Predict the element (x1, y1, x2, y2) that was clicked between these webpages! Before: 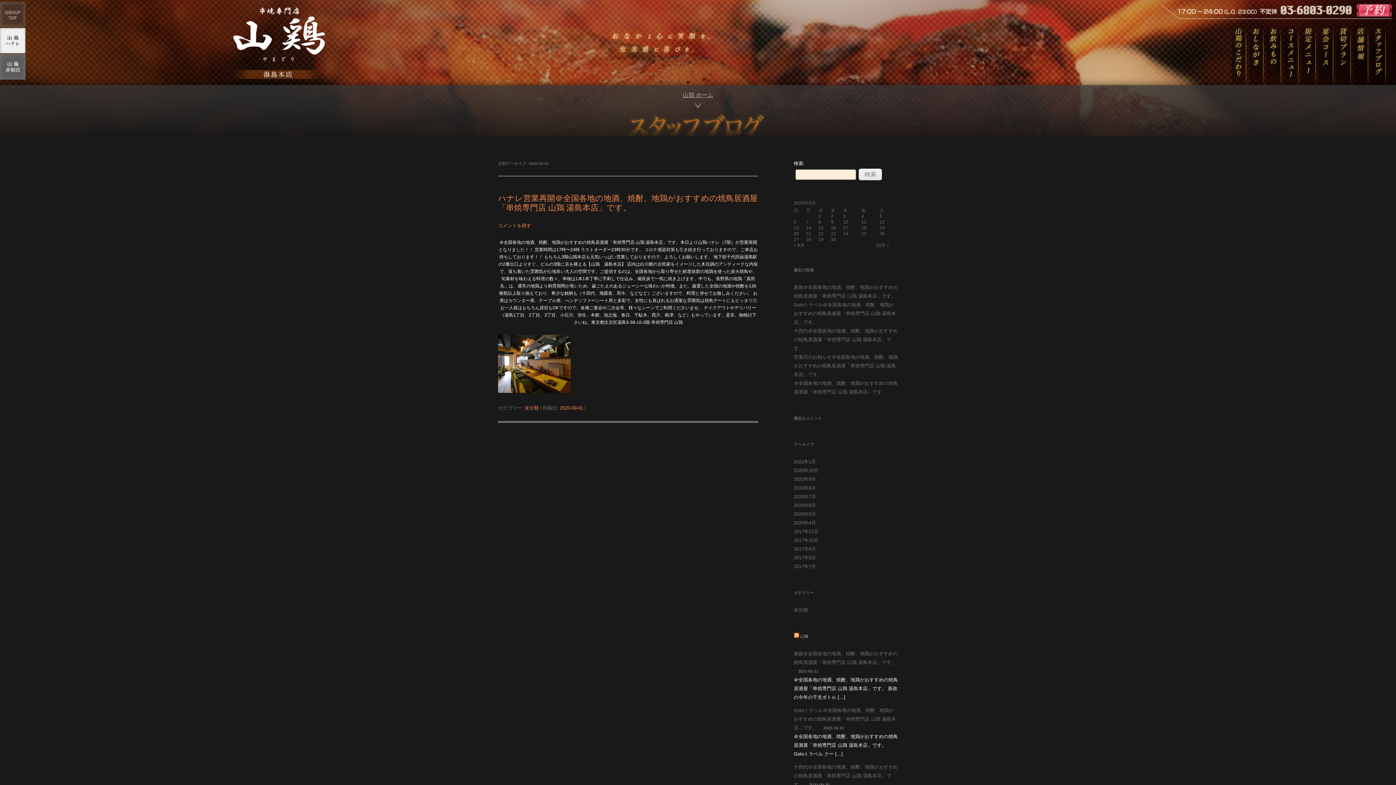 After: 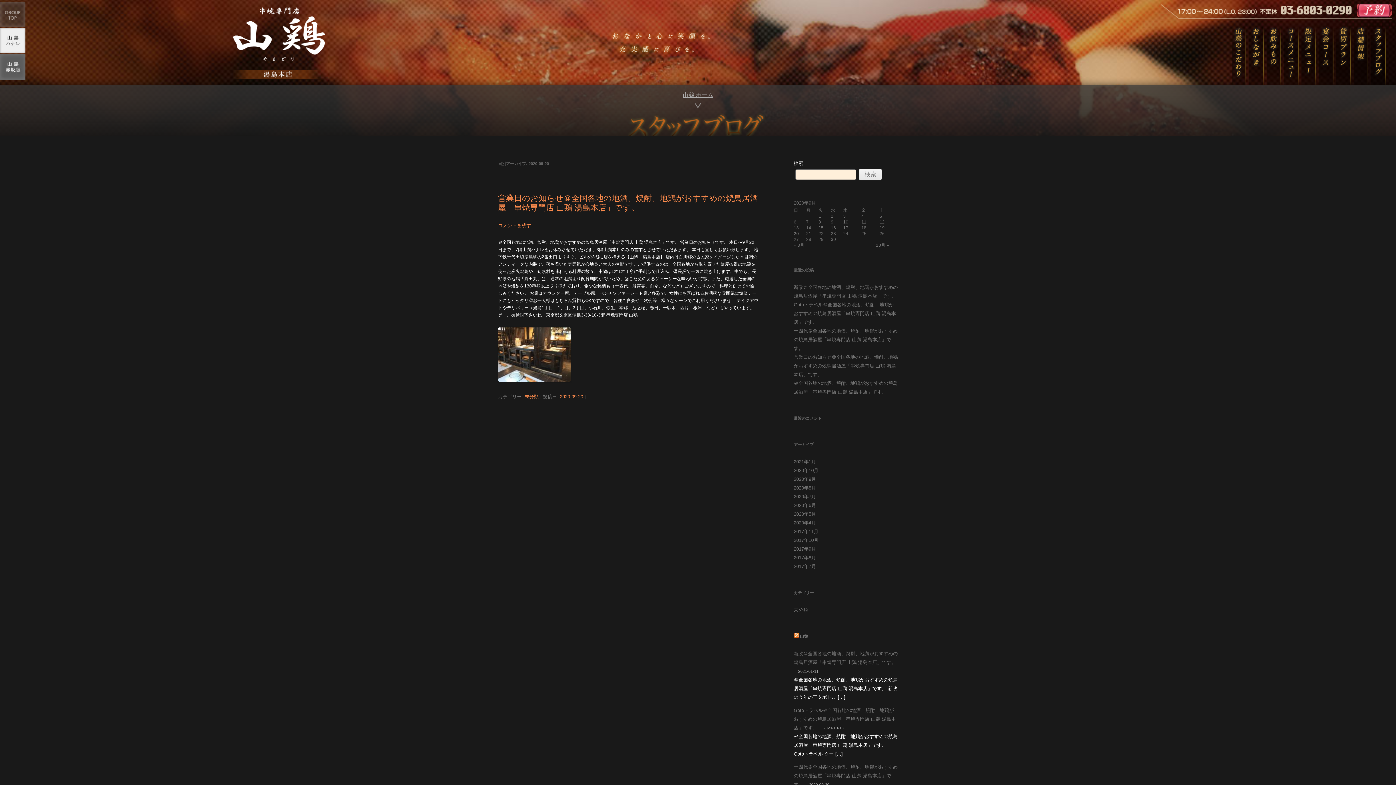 Action: bbox: (794, 231, 799, 236) label: 2020年9月20日 に投稿を公開